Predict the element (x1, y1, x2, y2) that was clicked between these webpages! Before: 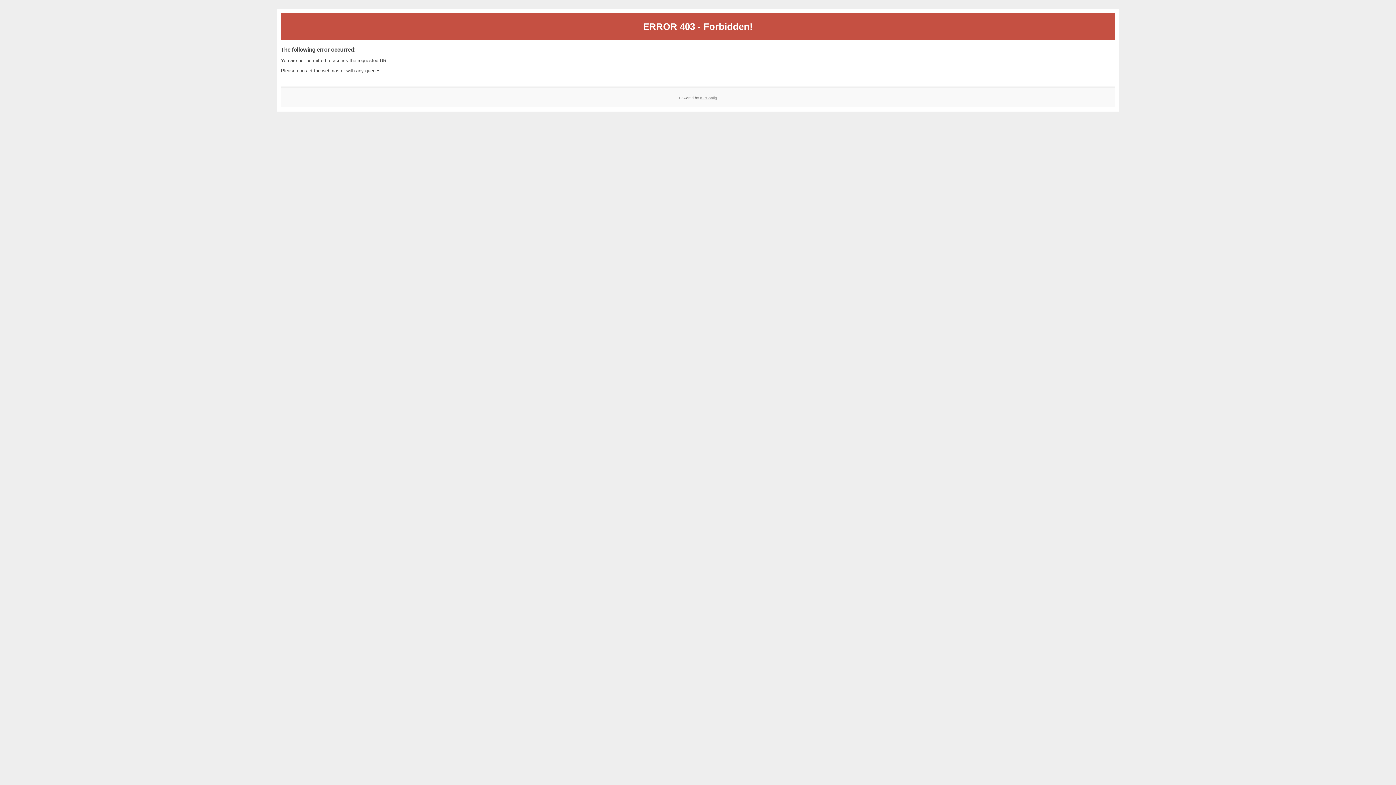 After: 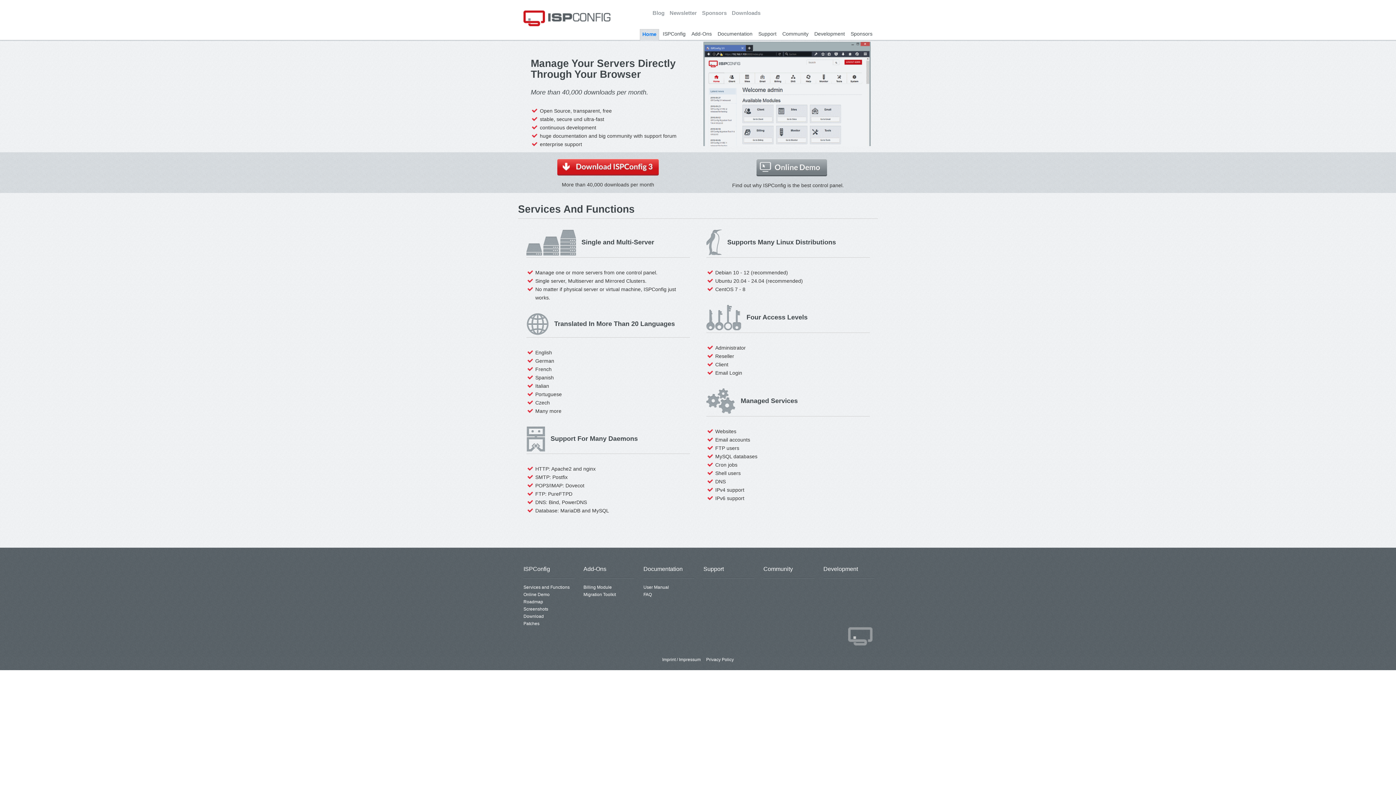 Action: label: ISPConfig bbox: (700, 95, 717, 99)